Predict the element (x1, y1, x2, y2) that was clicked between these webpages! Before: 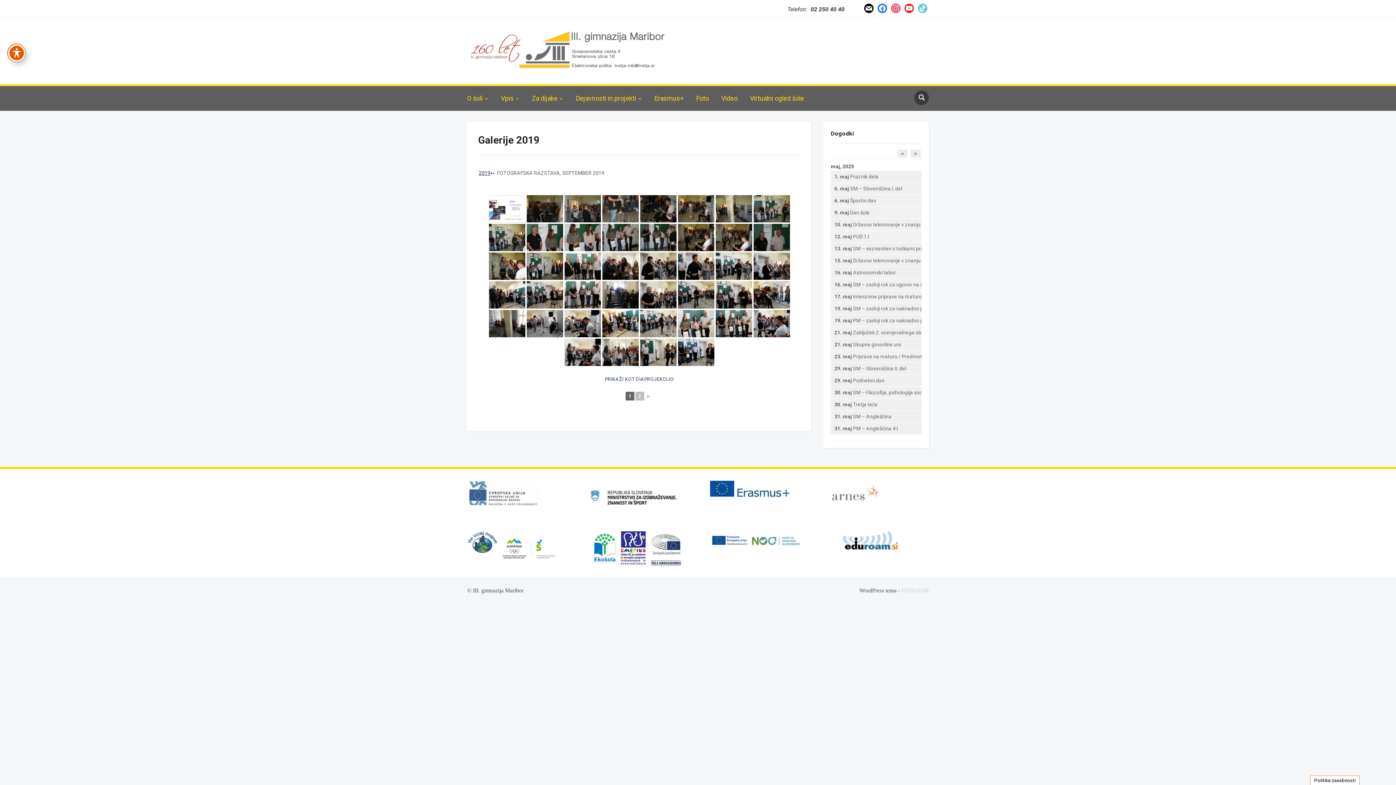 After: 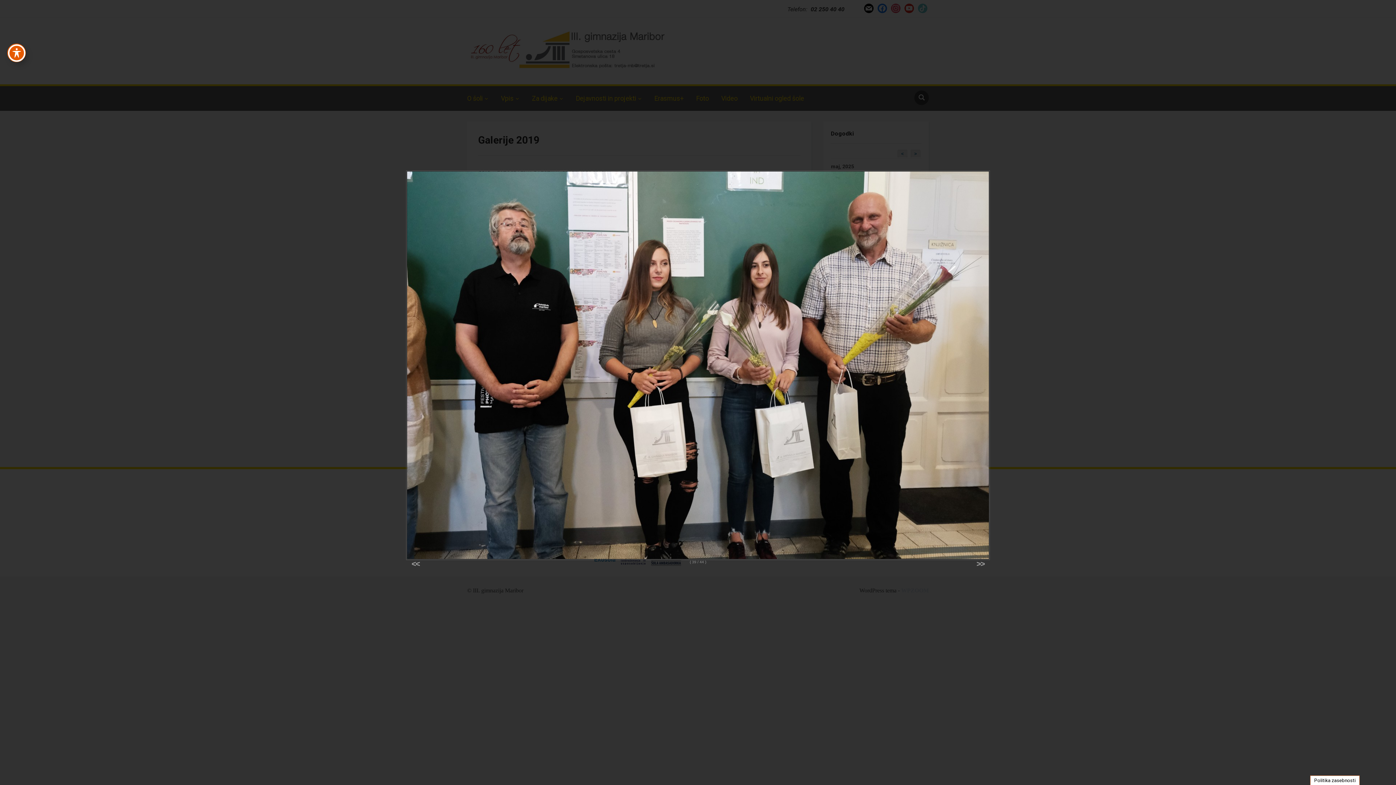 Action: bbox: (715, 310, 752, 337)